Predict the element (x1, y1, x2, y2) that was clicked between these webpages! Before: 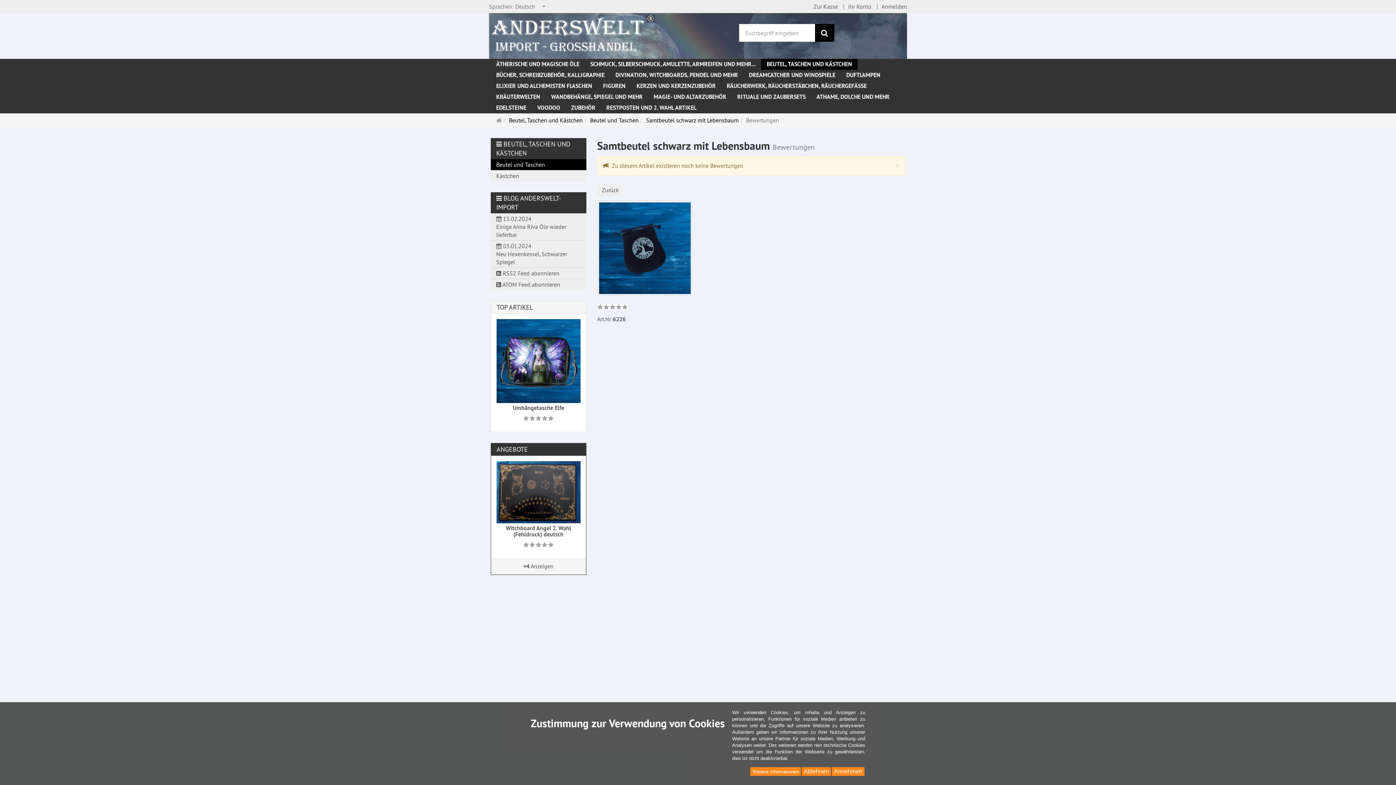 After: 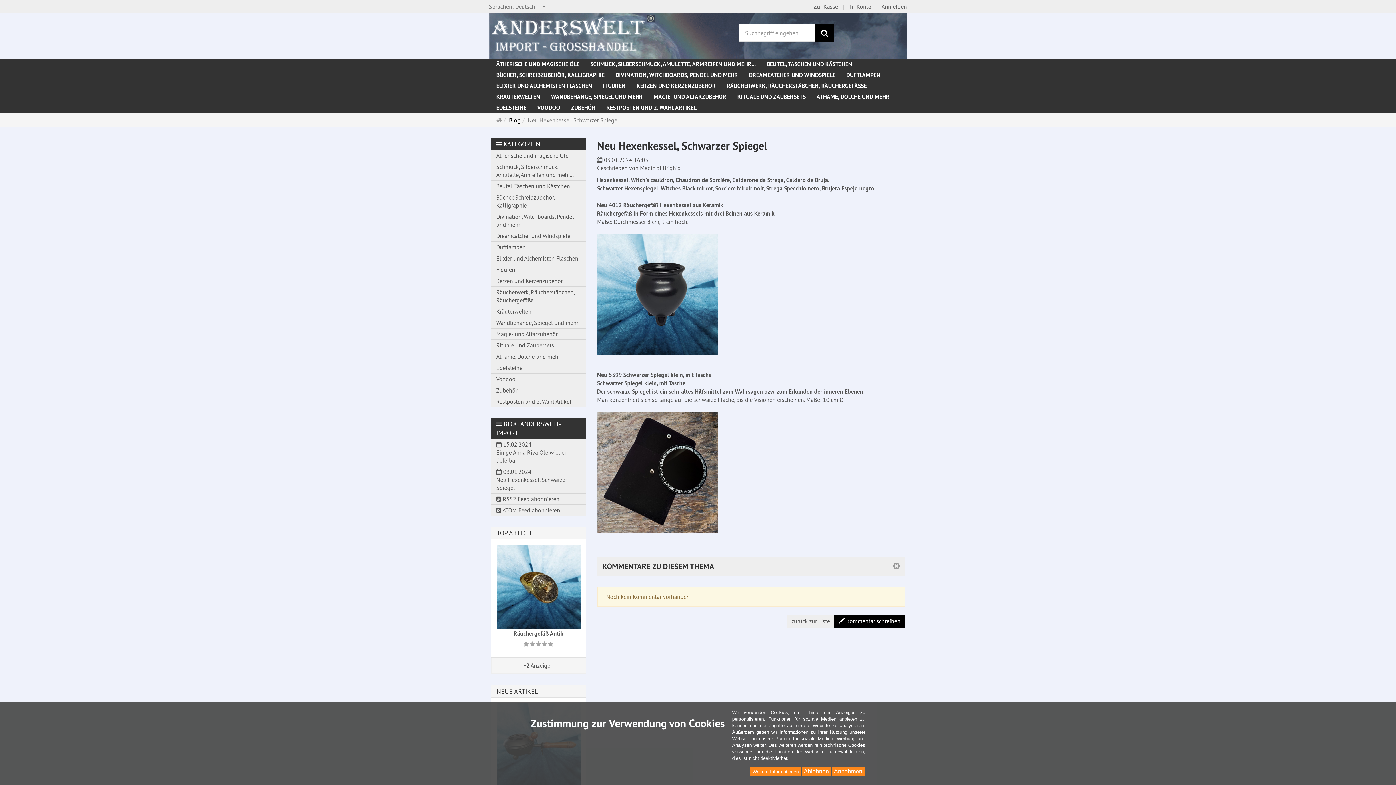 Action: label:  03.01.2024
Neu Hexenkessel, Schwarzer Spiegel bbox: (490, 240, 586, 267)